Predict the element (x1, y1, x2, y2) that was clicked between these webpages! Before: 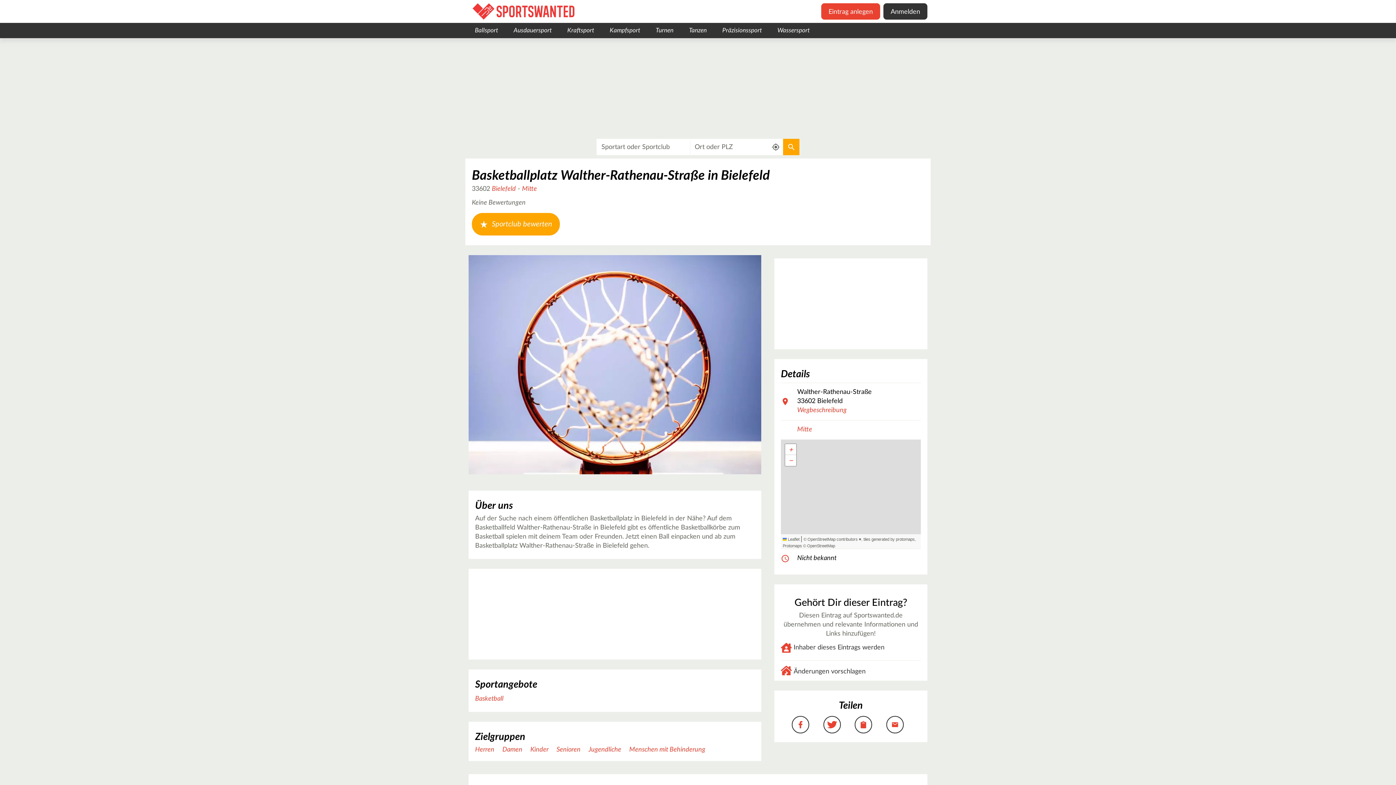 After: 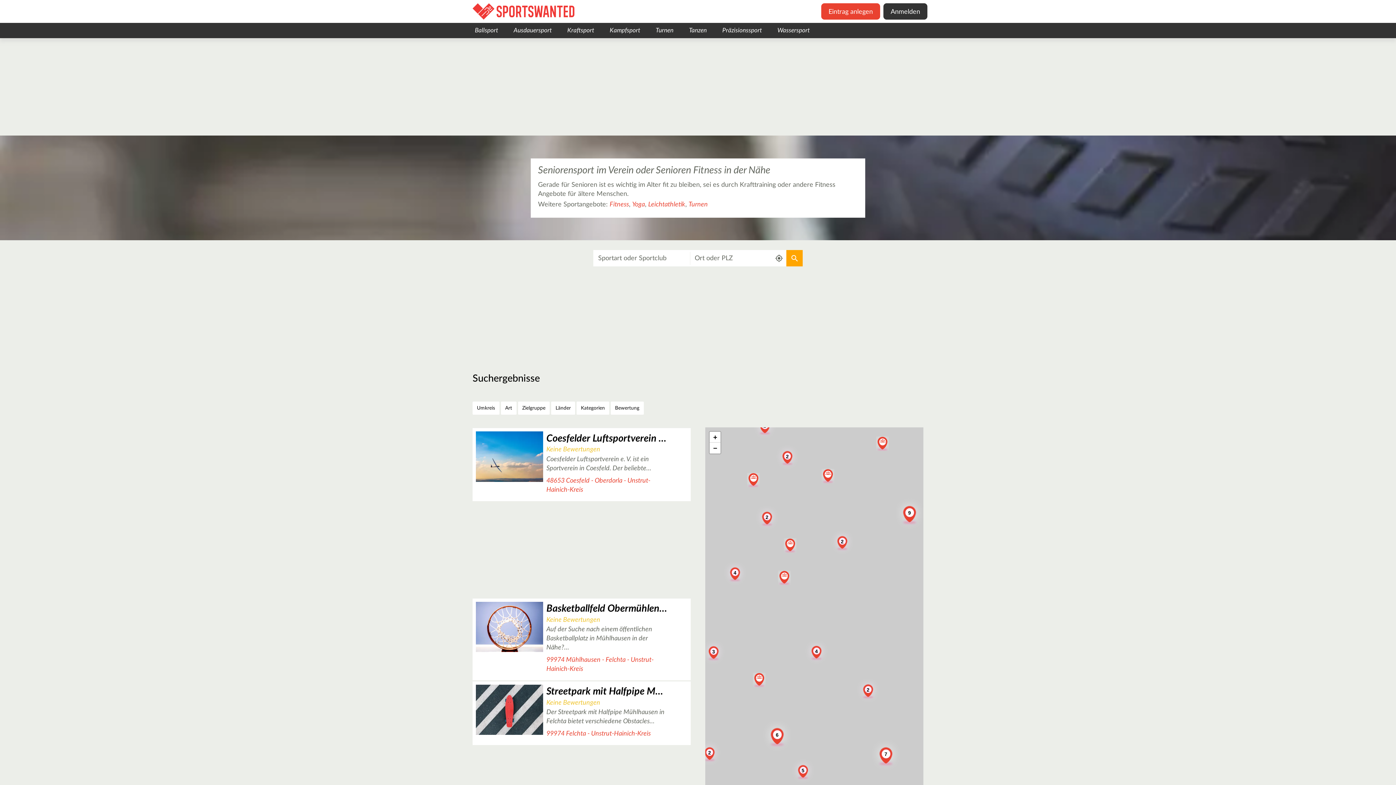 Action: label: Senioren bbox: (556, 746, 580, 753)